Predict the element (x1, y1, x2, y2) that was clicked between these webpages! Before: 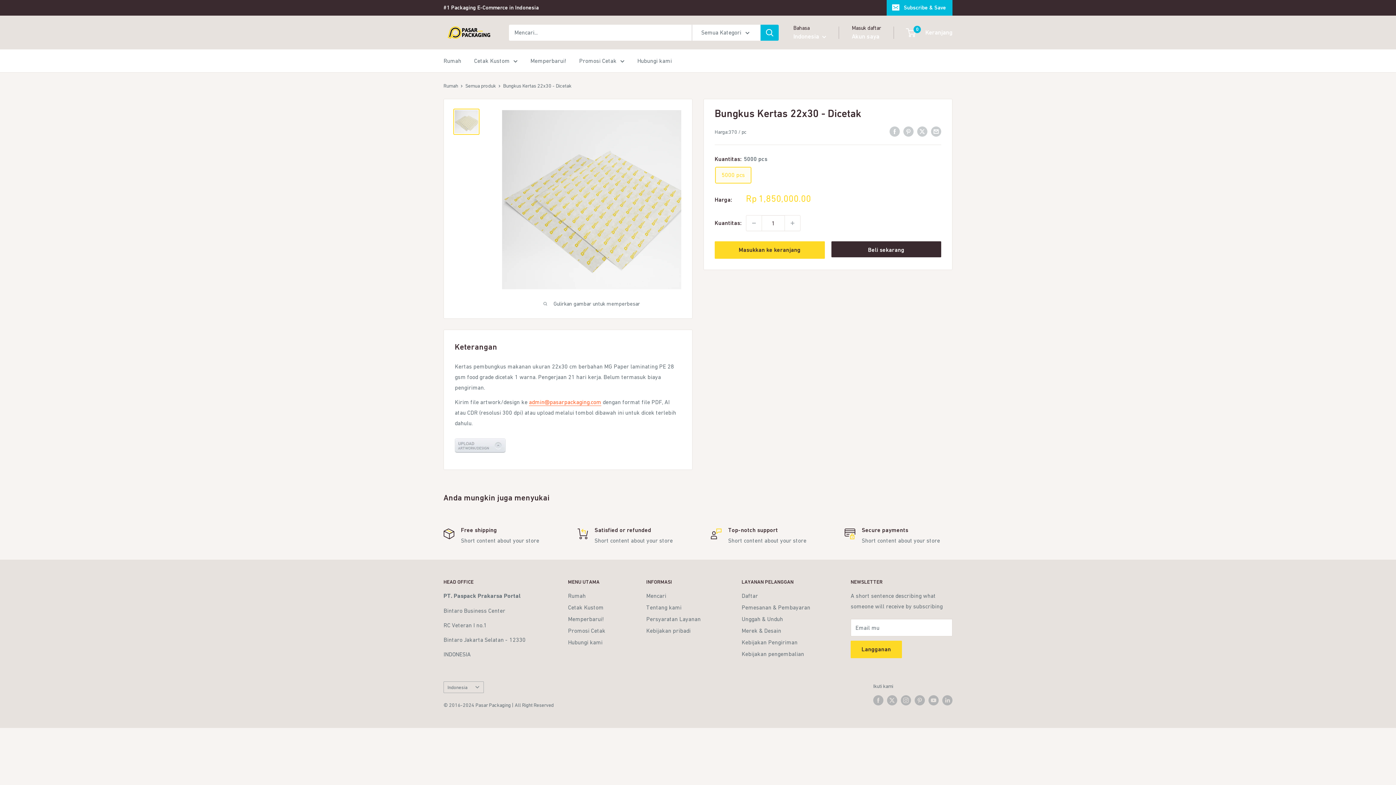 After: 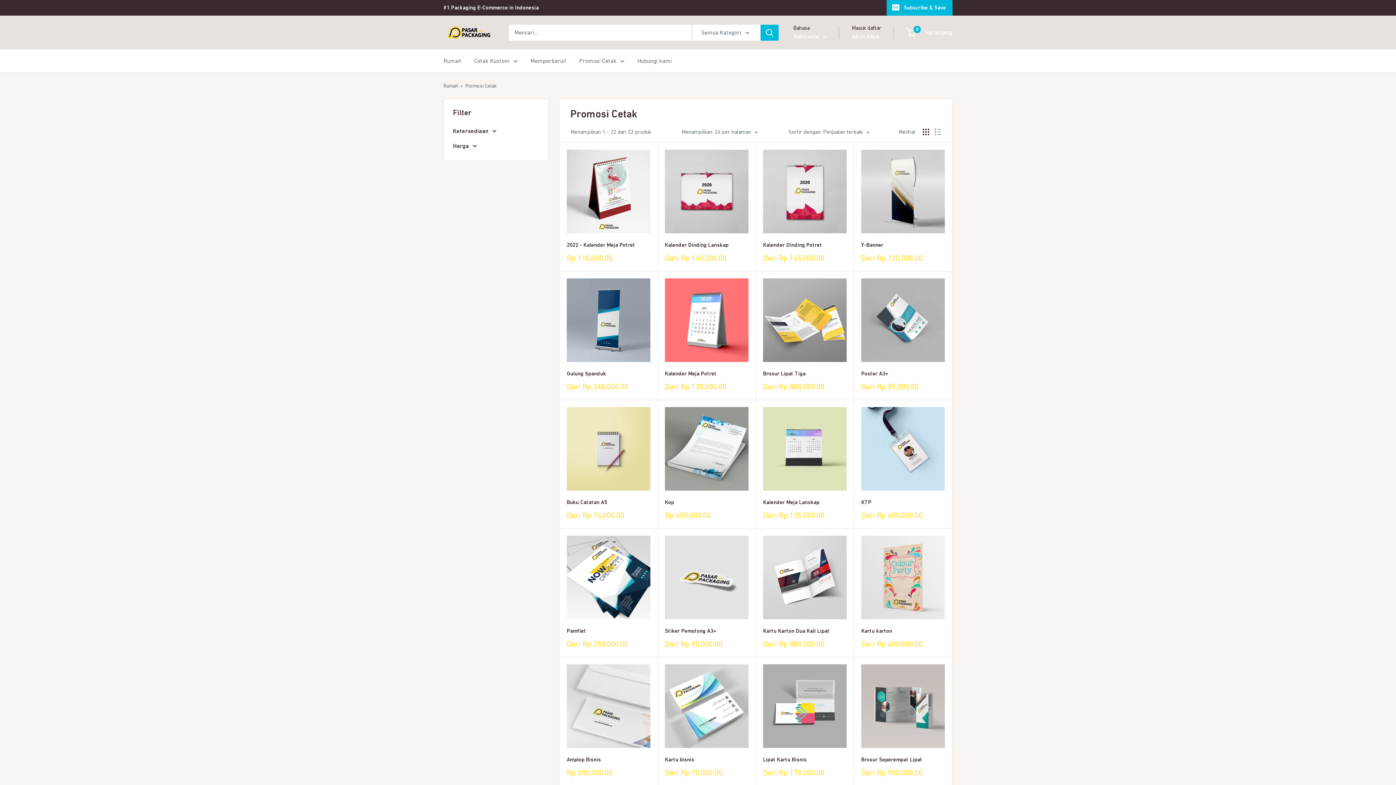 Action: label: Promosi Cetak bbox: (579, 55, 624, 66)